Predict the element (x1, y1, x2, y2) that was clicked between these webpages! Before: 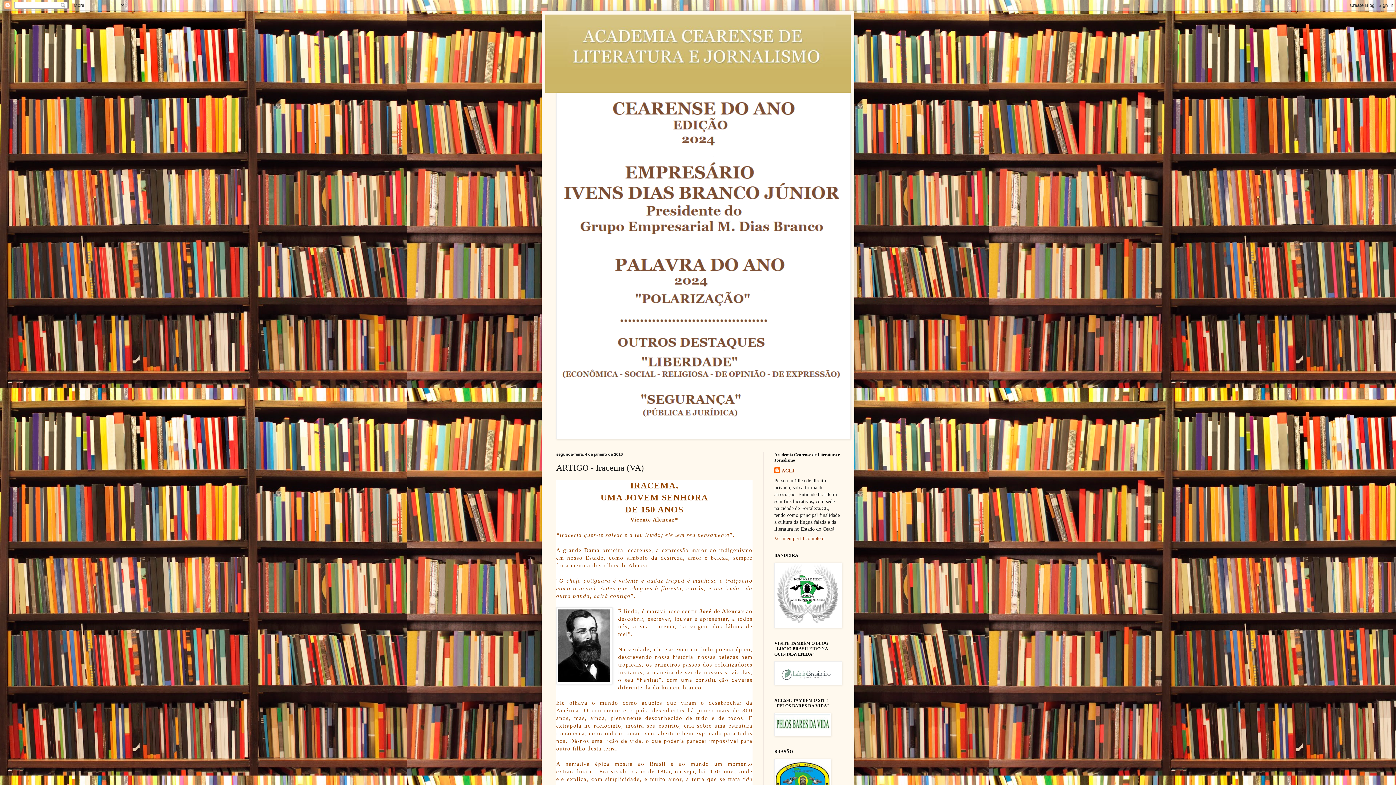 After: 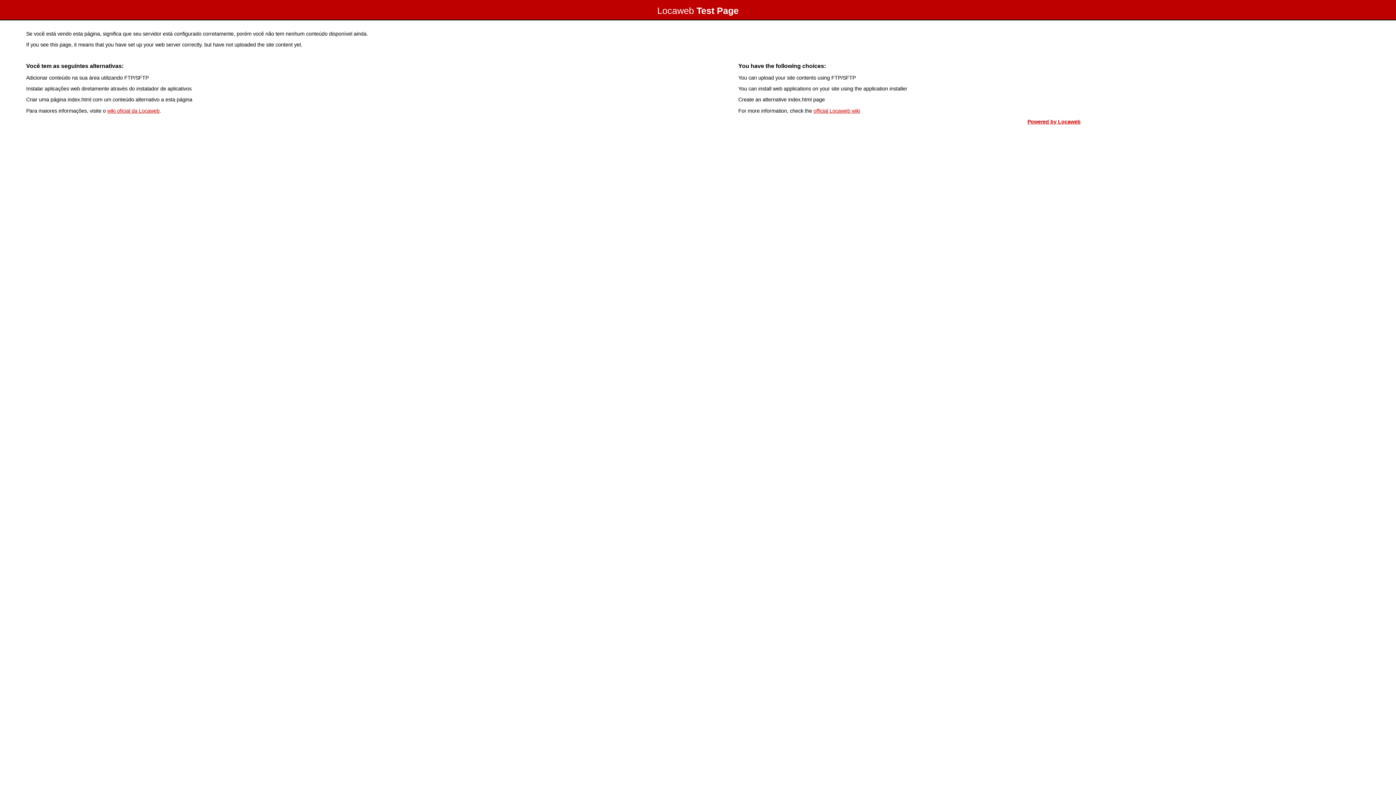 Action: bbox: (774, 681, 842, 686)